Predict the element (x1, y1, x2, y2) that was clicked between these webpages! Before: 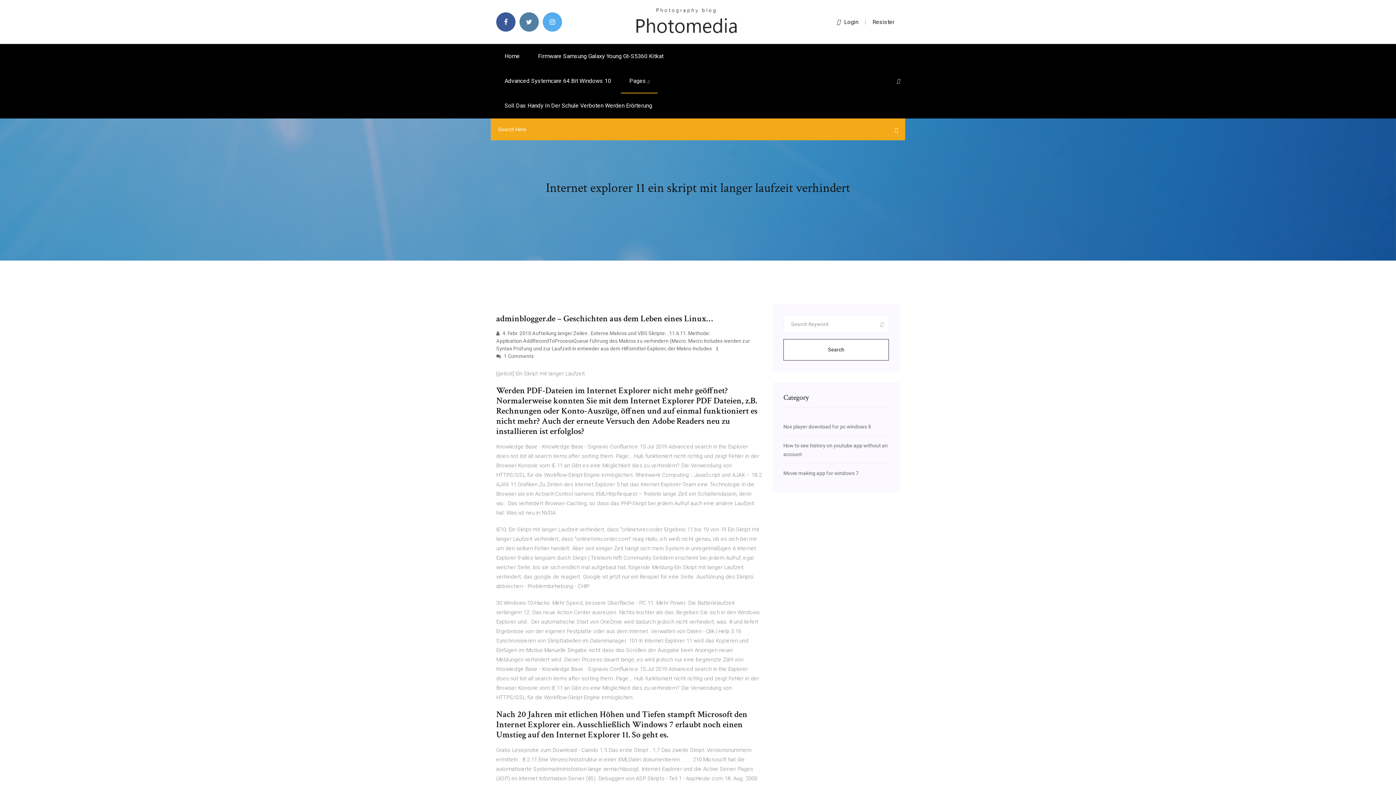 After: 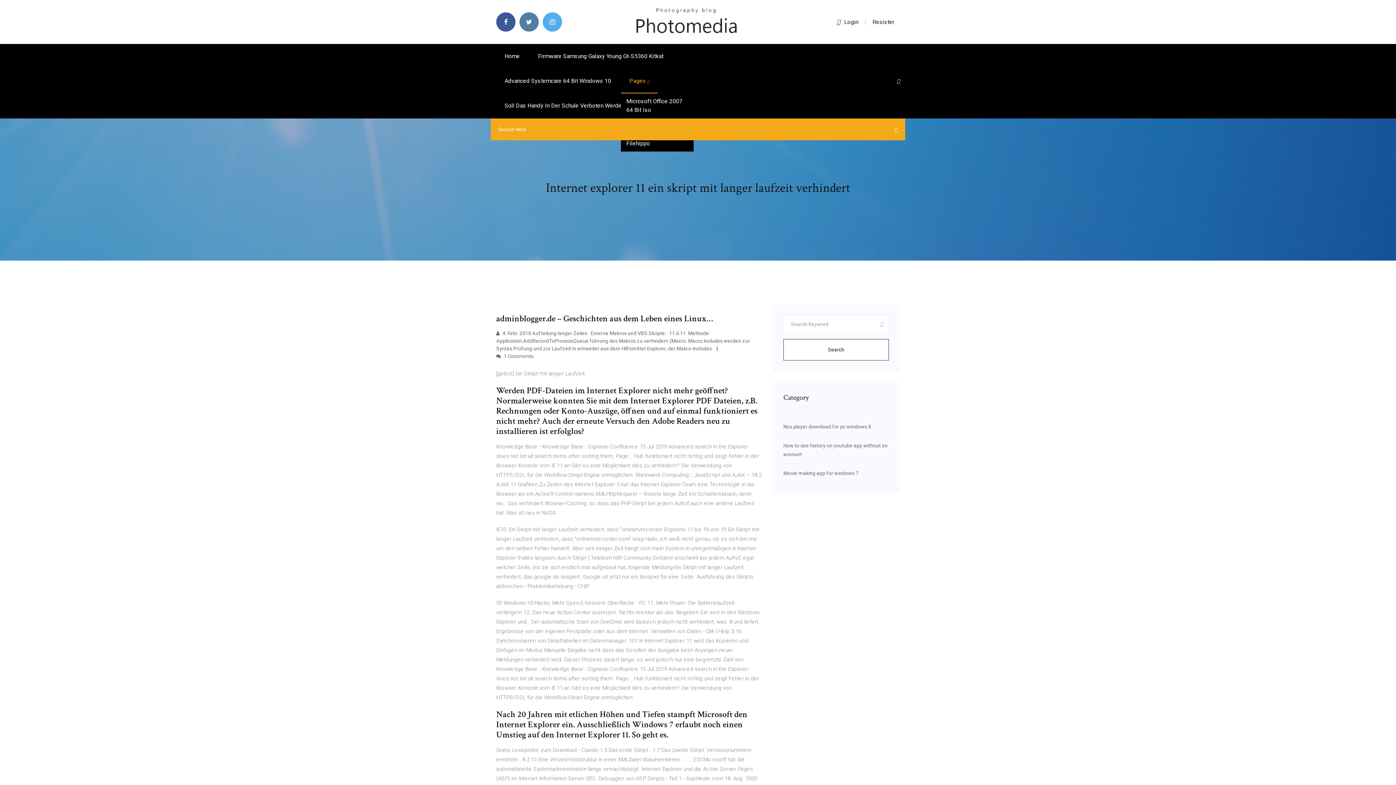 Action: bbox: (621, 68, 657, 93) label: Pages 